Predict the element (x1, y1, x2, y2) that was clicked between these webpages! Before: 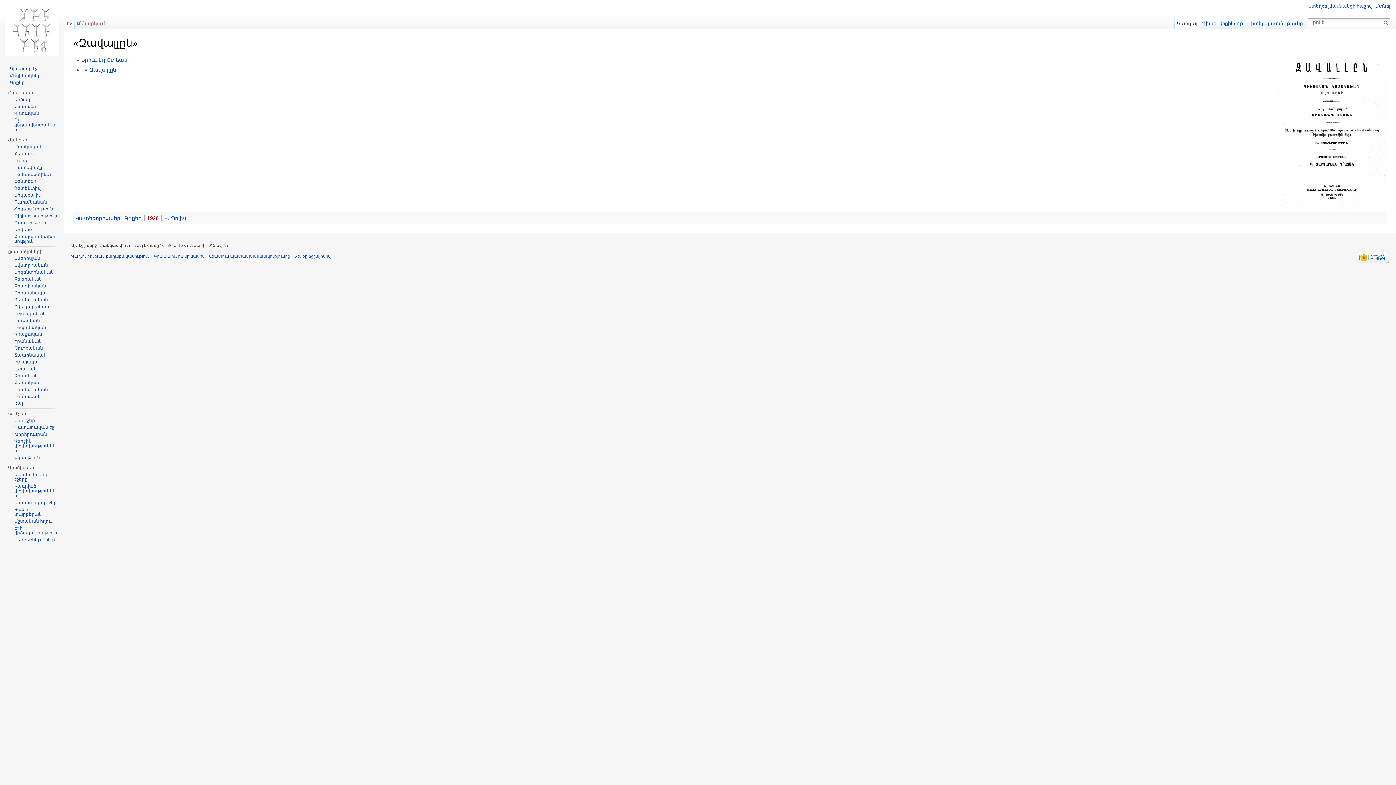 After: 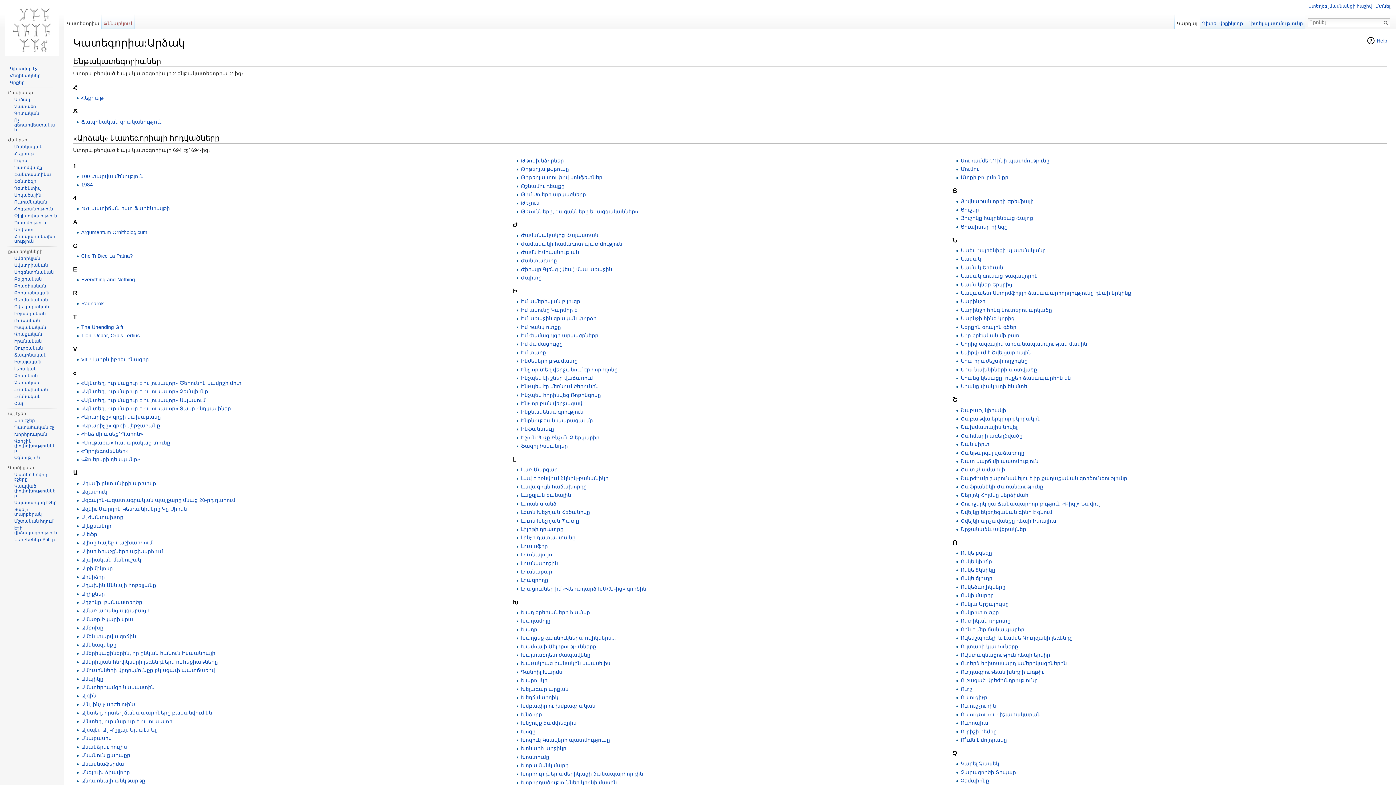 Action: label: Արձակ bbox: (14, 97, 30, 102)